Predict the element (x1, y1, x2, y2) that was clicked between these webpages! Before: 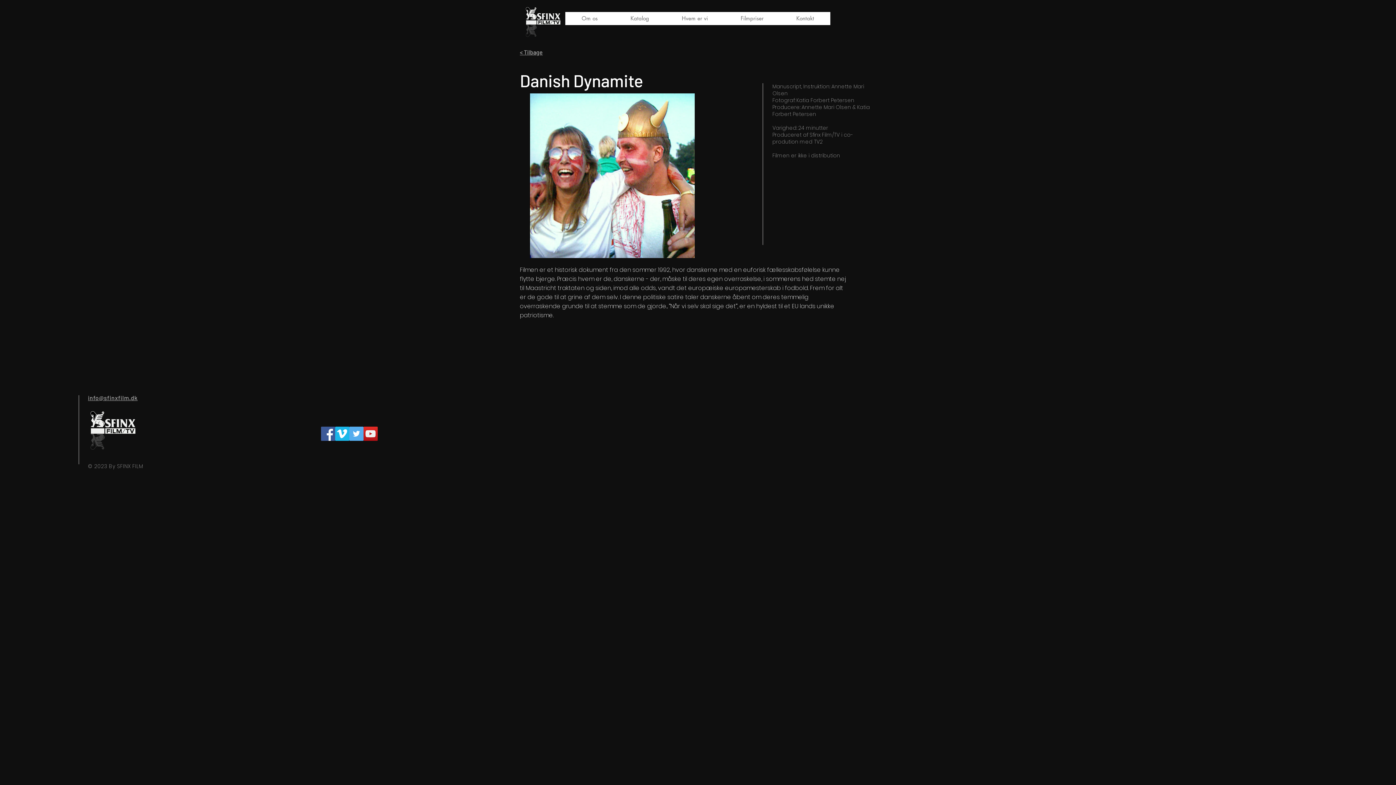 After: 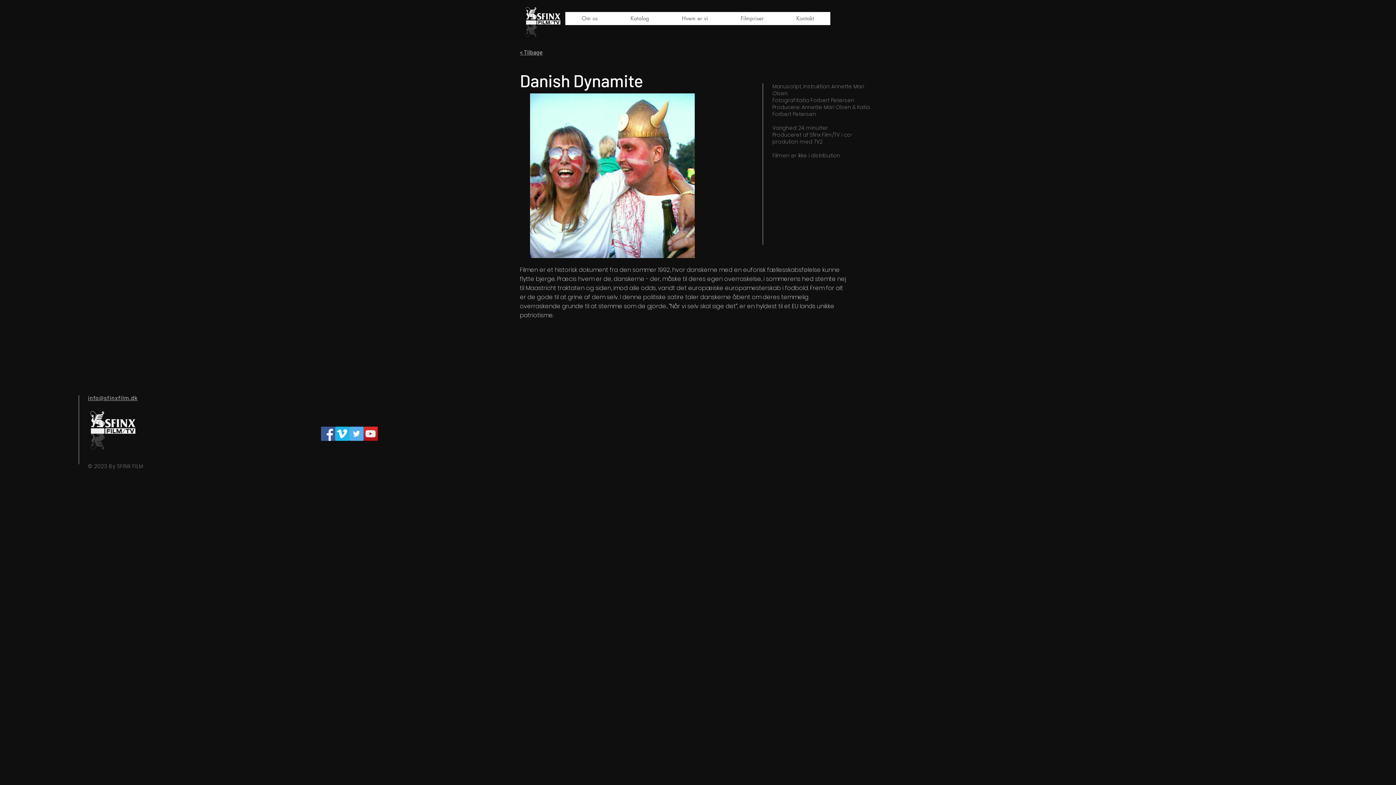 Action: label: Twitter bbox: (349, 426, 363, 441)